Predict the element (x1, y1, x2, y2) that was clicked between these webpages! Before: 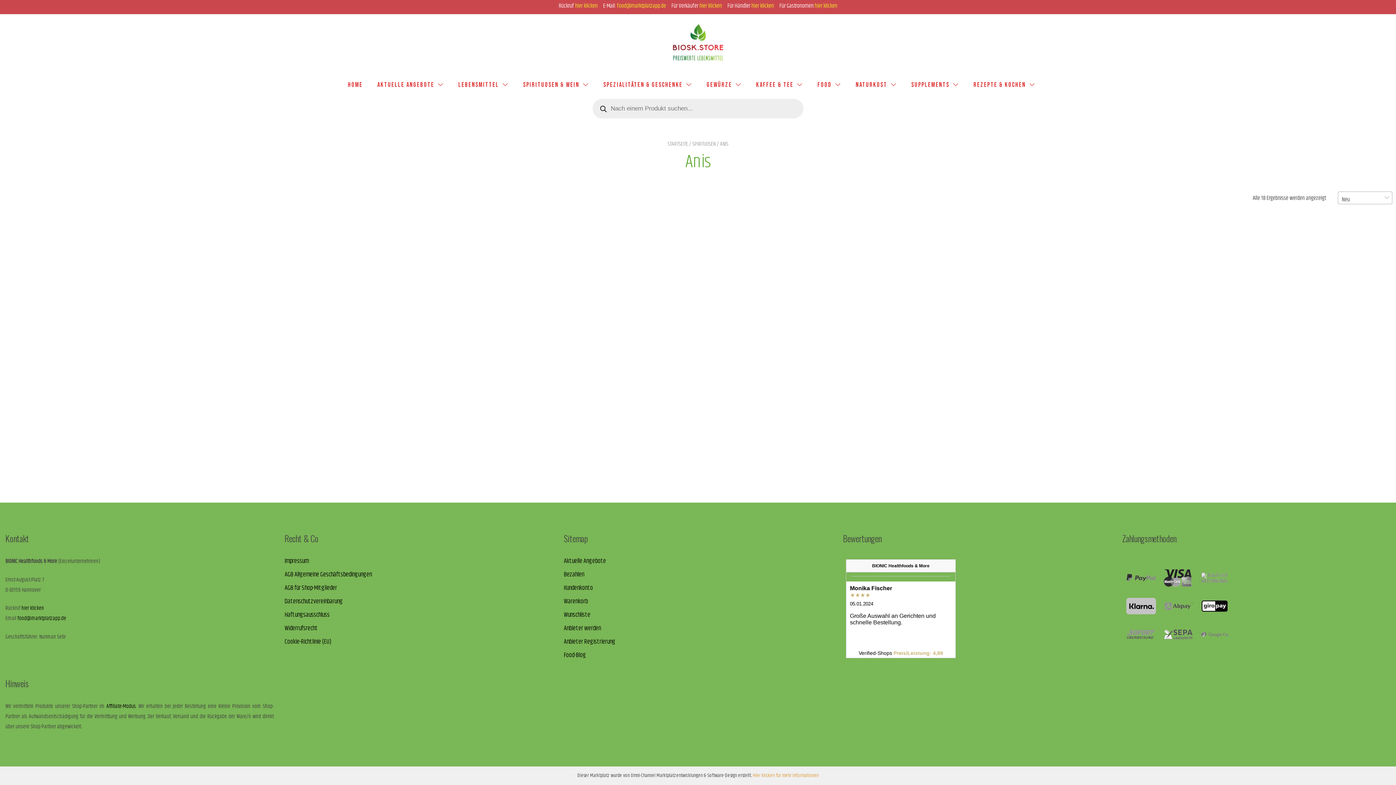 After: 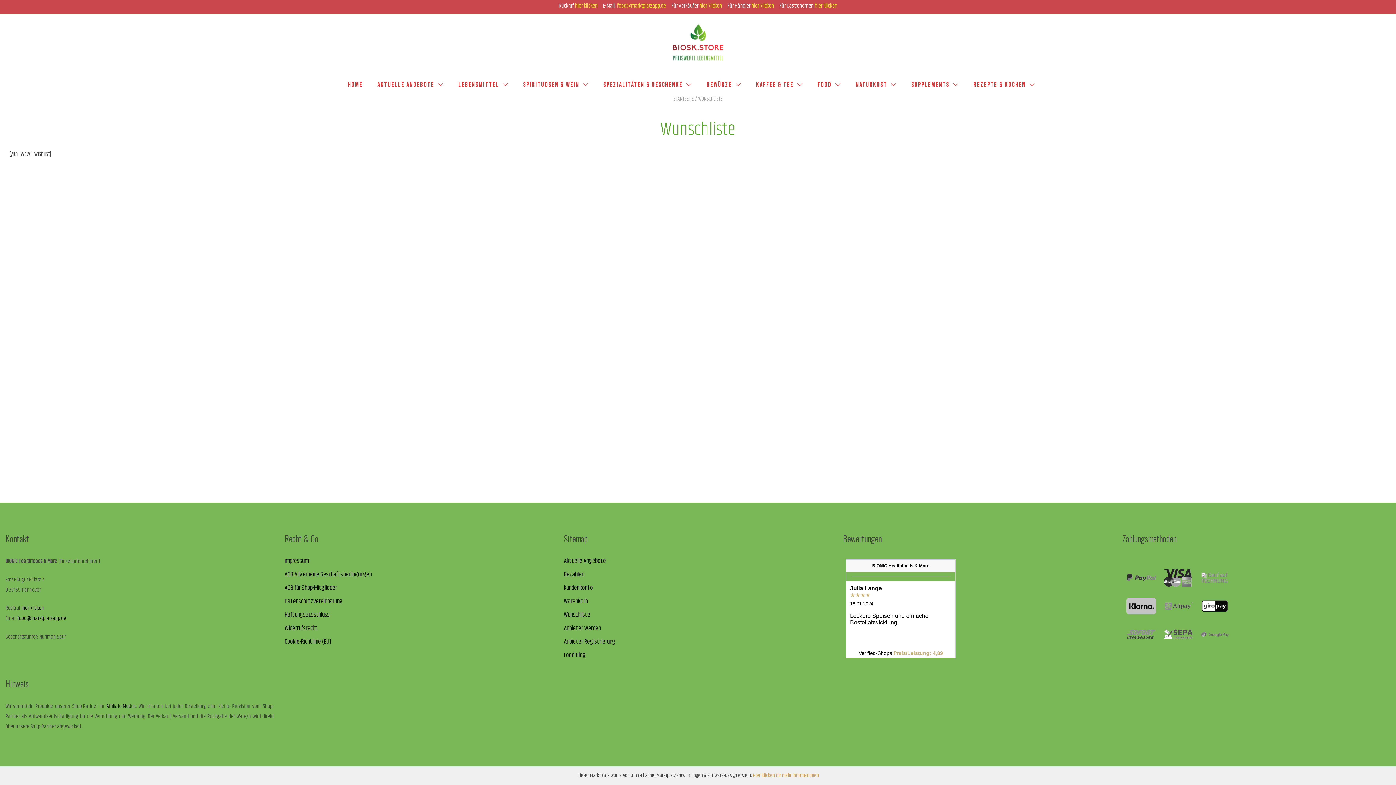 Action: bbox: (564, 610, 590, 620) label: Wunschliste